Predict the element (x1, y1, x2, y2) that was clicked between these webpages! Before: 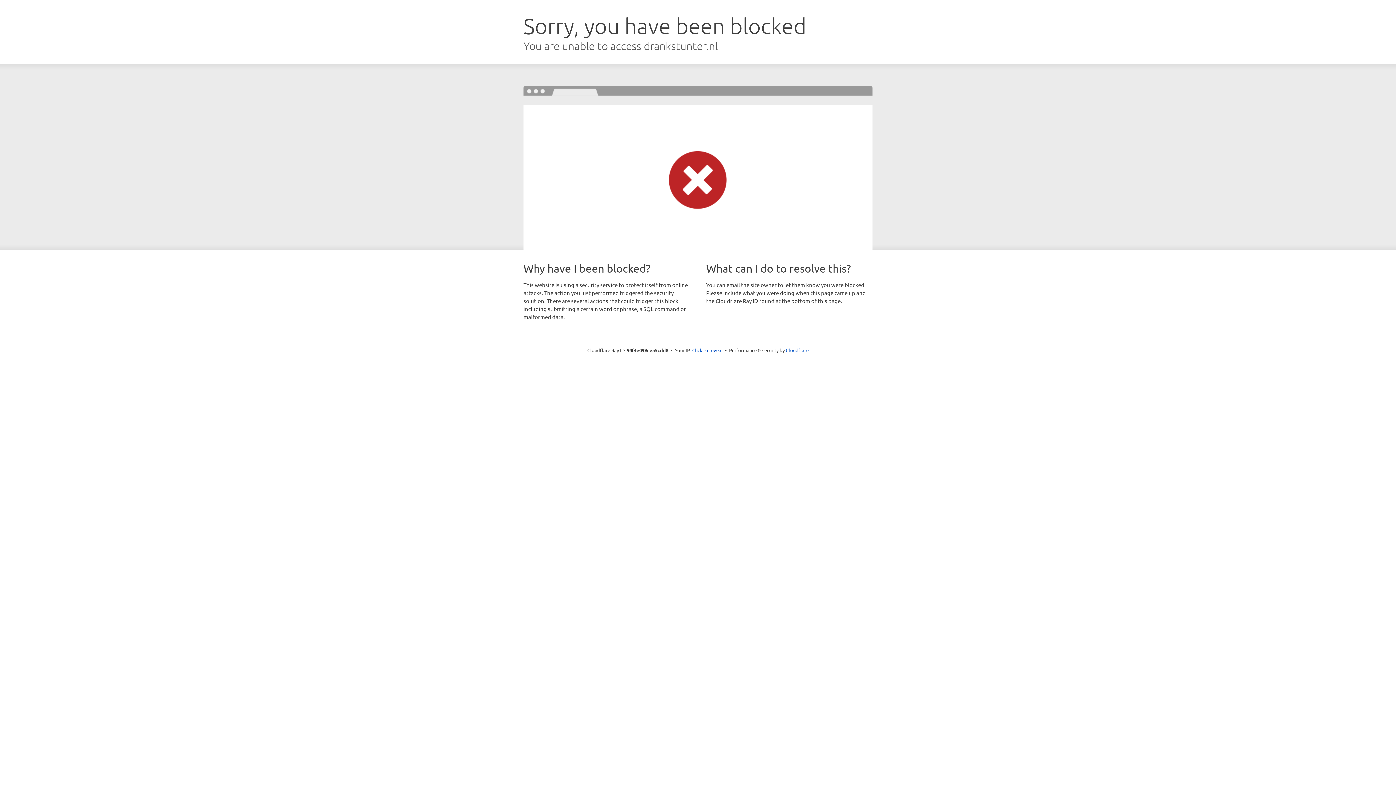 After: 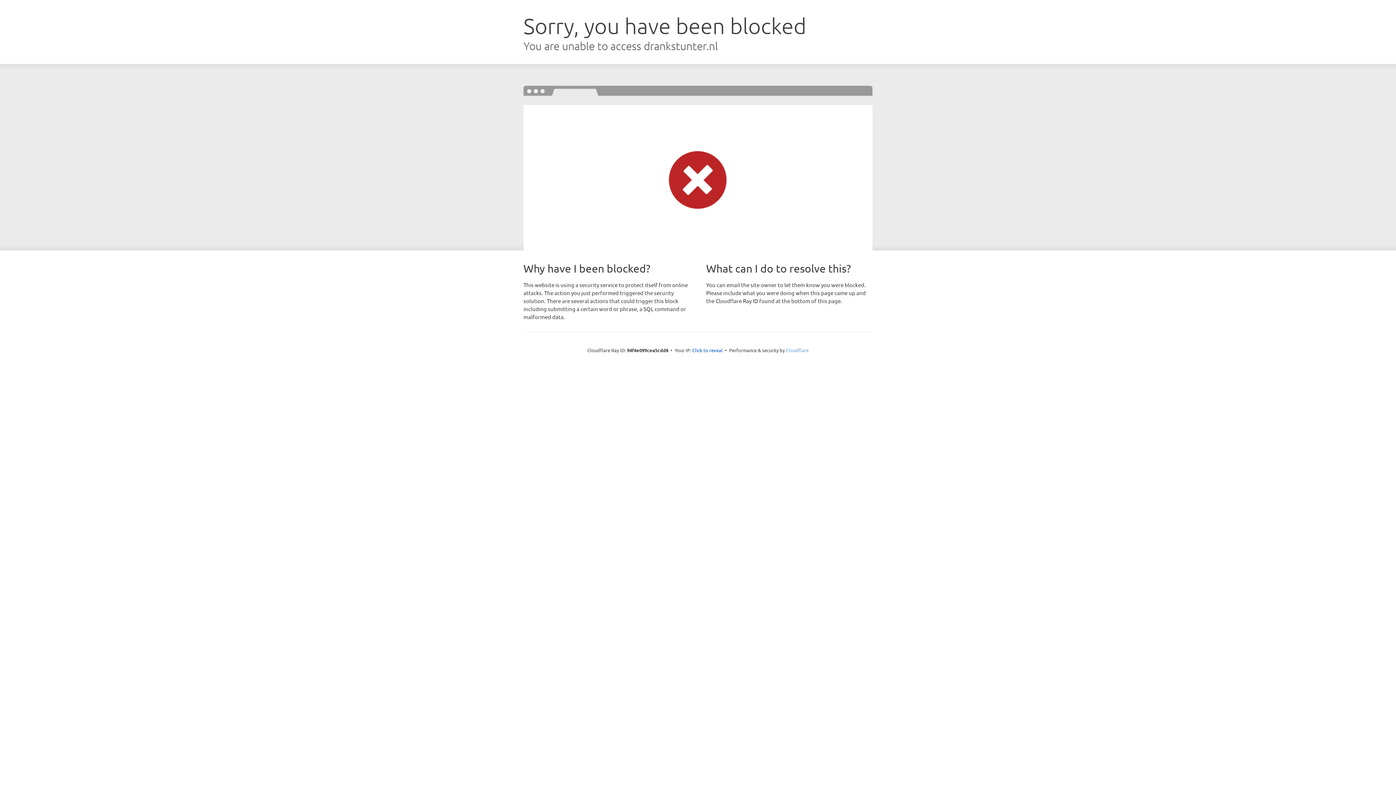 Action: label: Cloudflare bbox: (786, 347, 808, 353)